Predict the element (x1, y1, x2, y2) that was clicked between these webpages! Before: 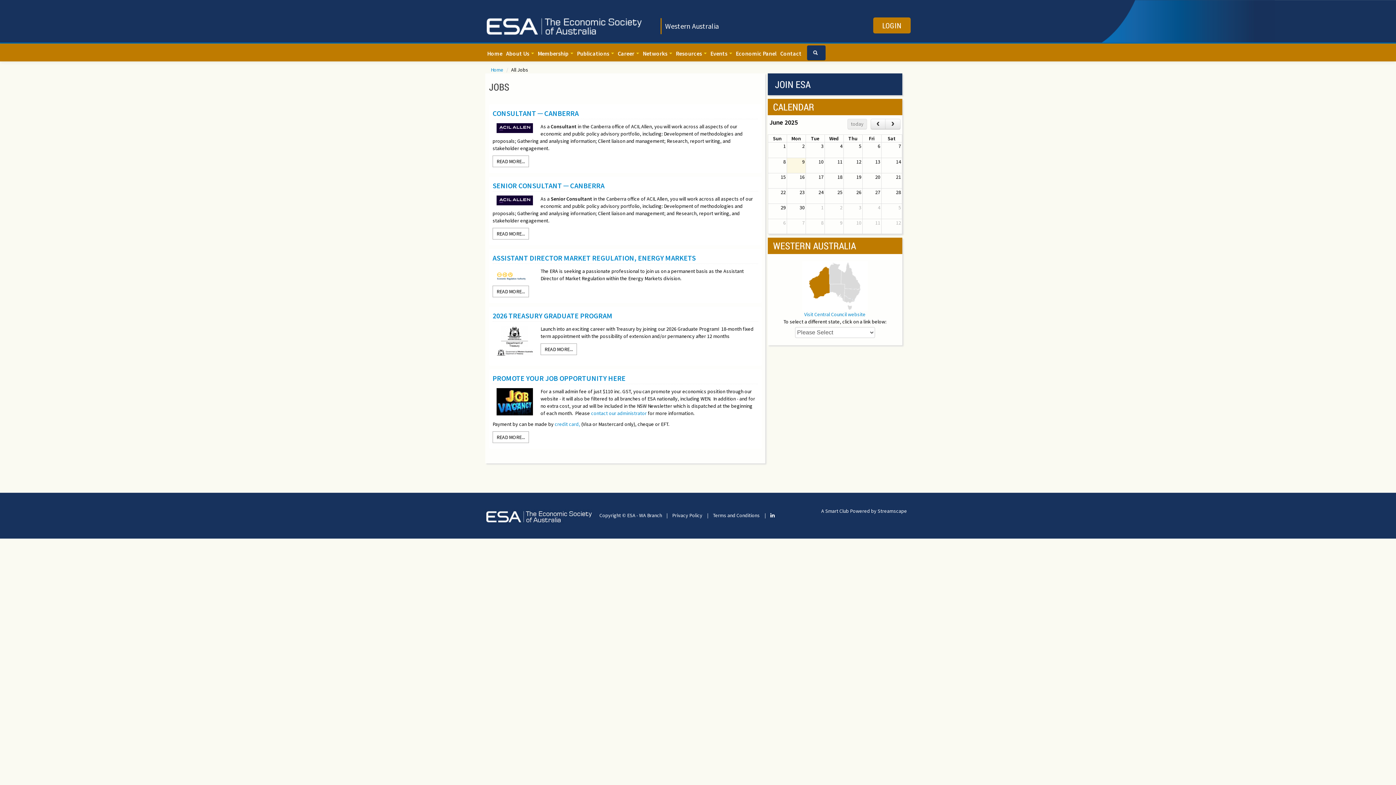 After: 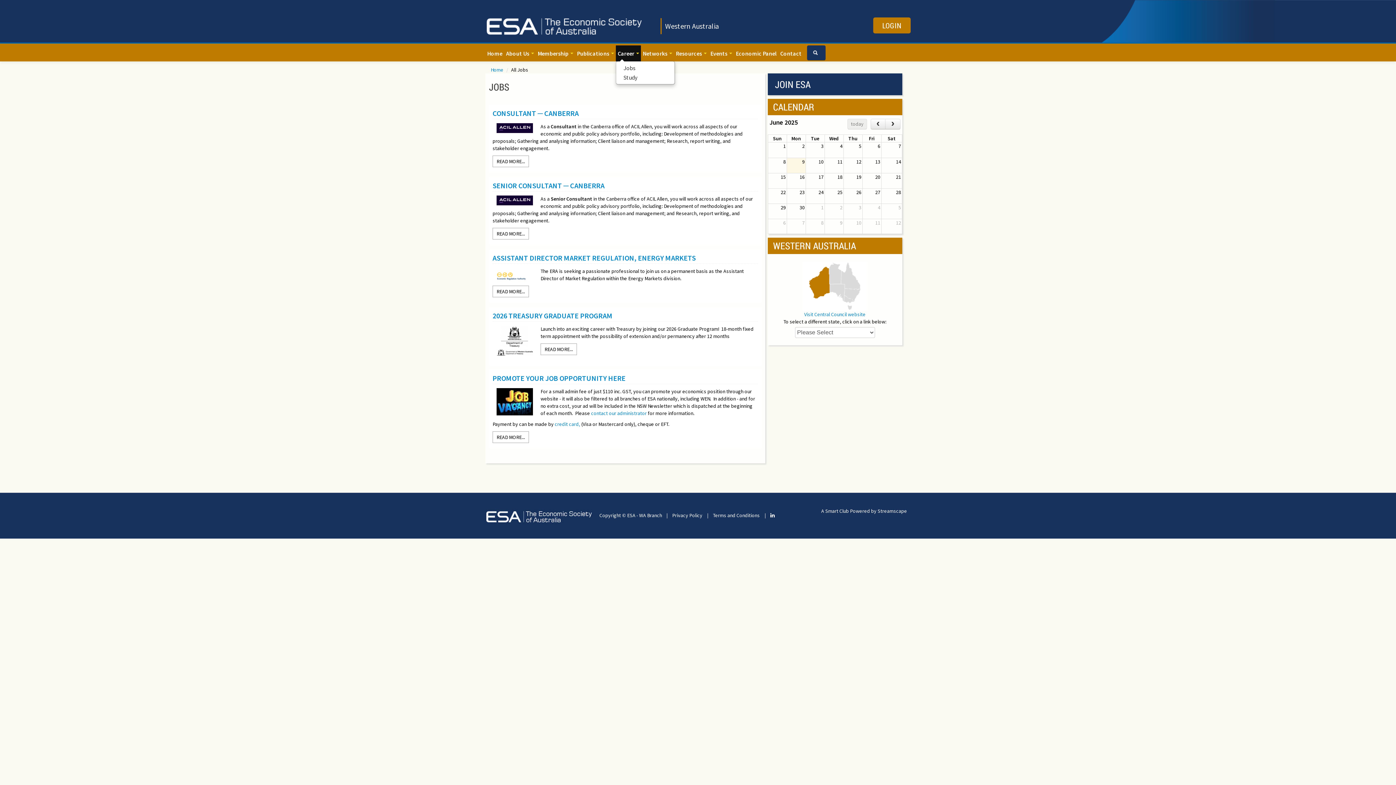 Action: label: Career  bbox: (616, 45, 641, 61)